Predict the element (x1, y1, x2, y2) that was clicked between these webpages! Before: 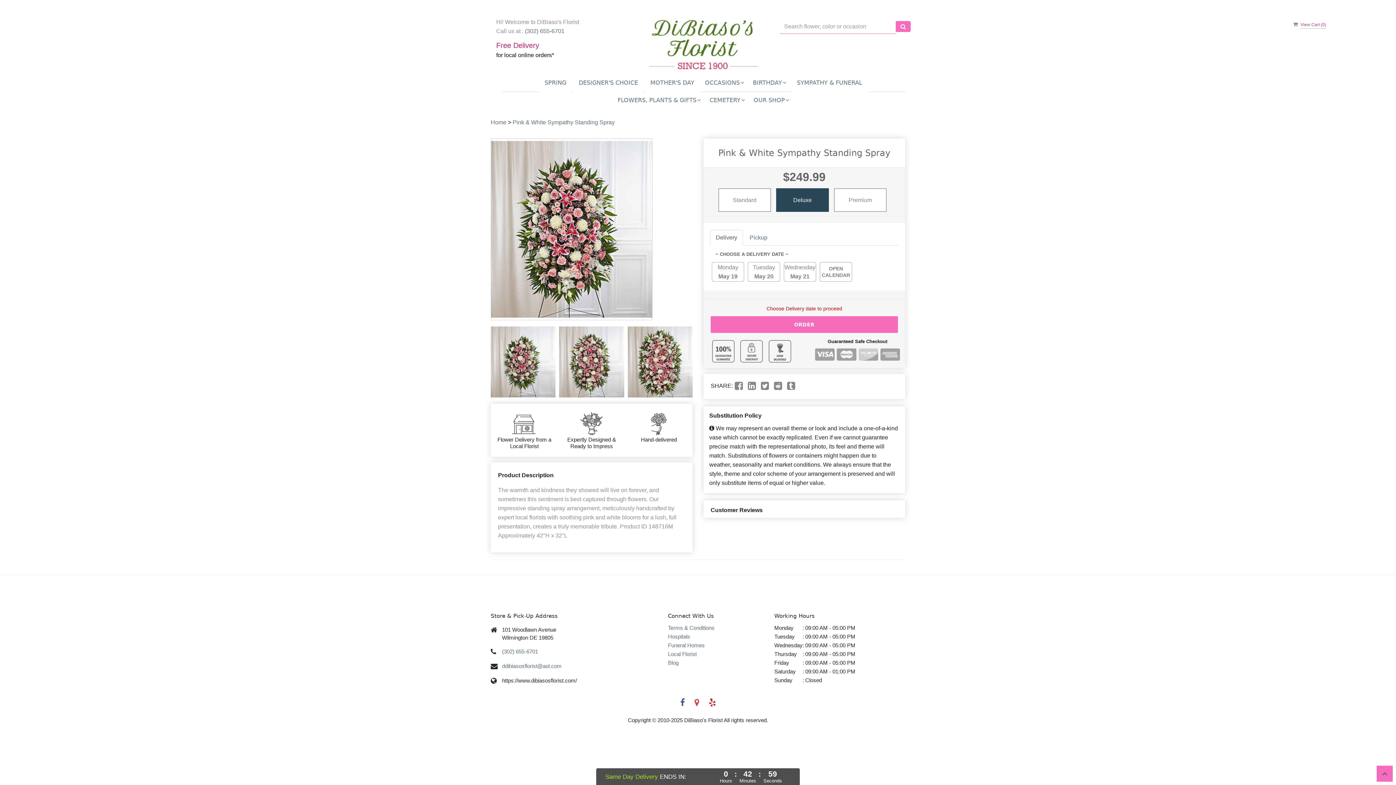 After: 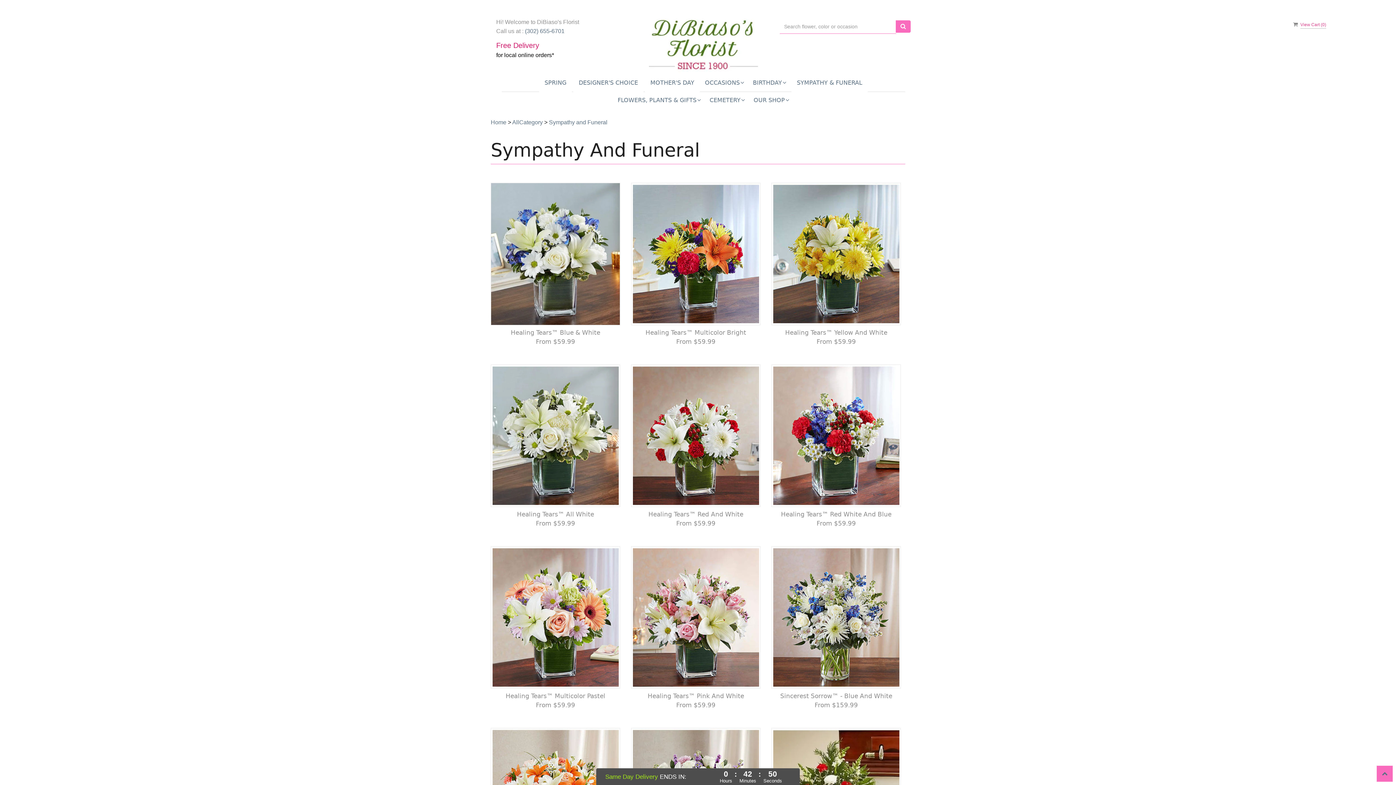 Action: label: SYMPATHY & FUNERAL bbox: (791, 75, 868, 92)